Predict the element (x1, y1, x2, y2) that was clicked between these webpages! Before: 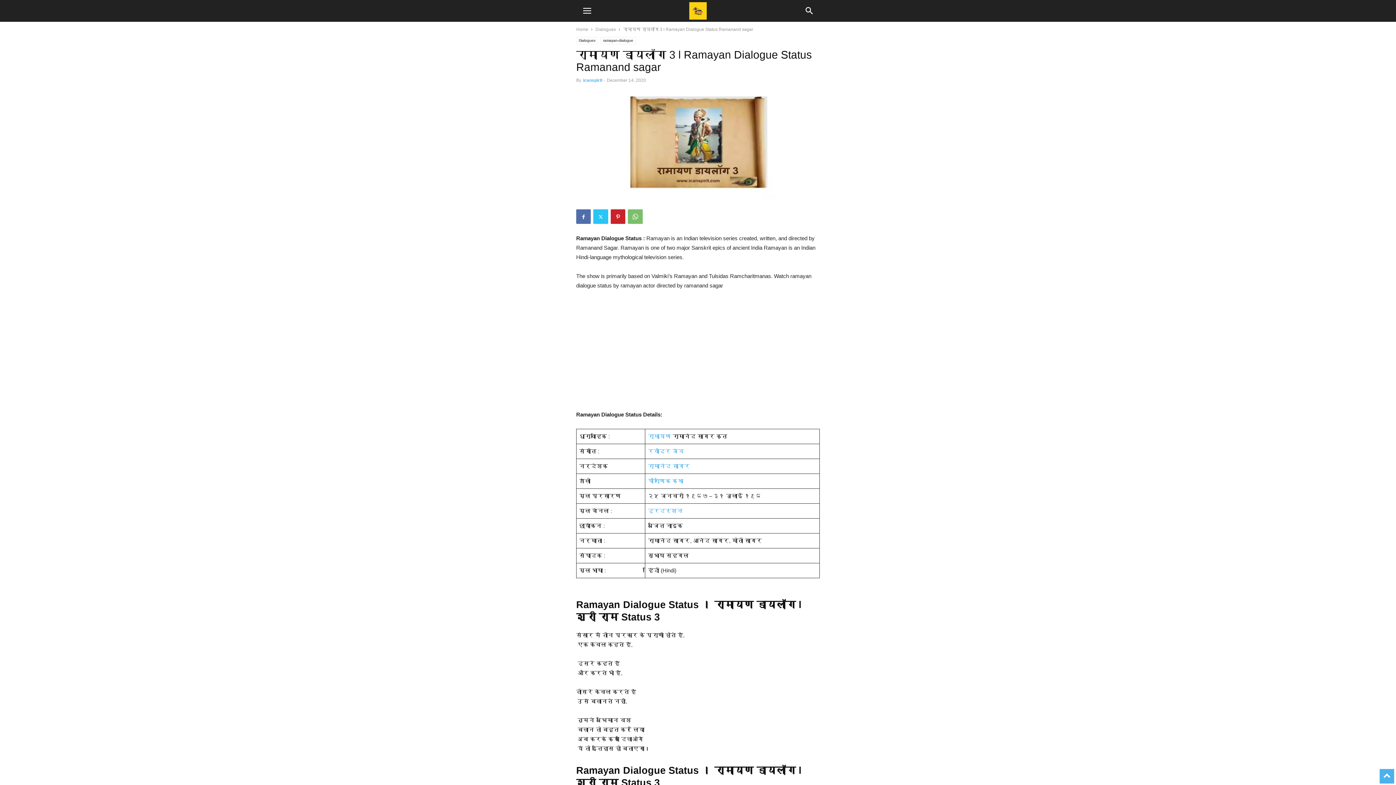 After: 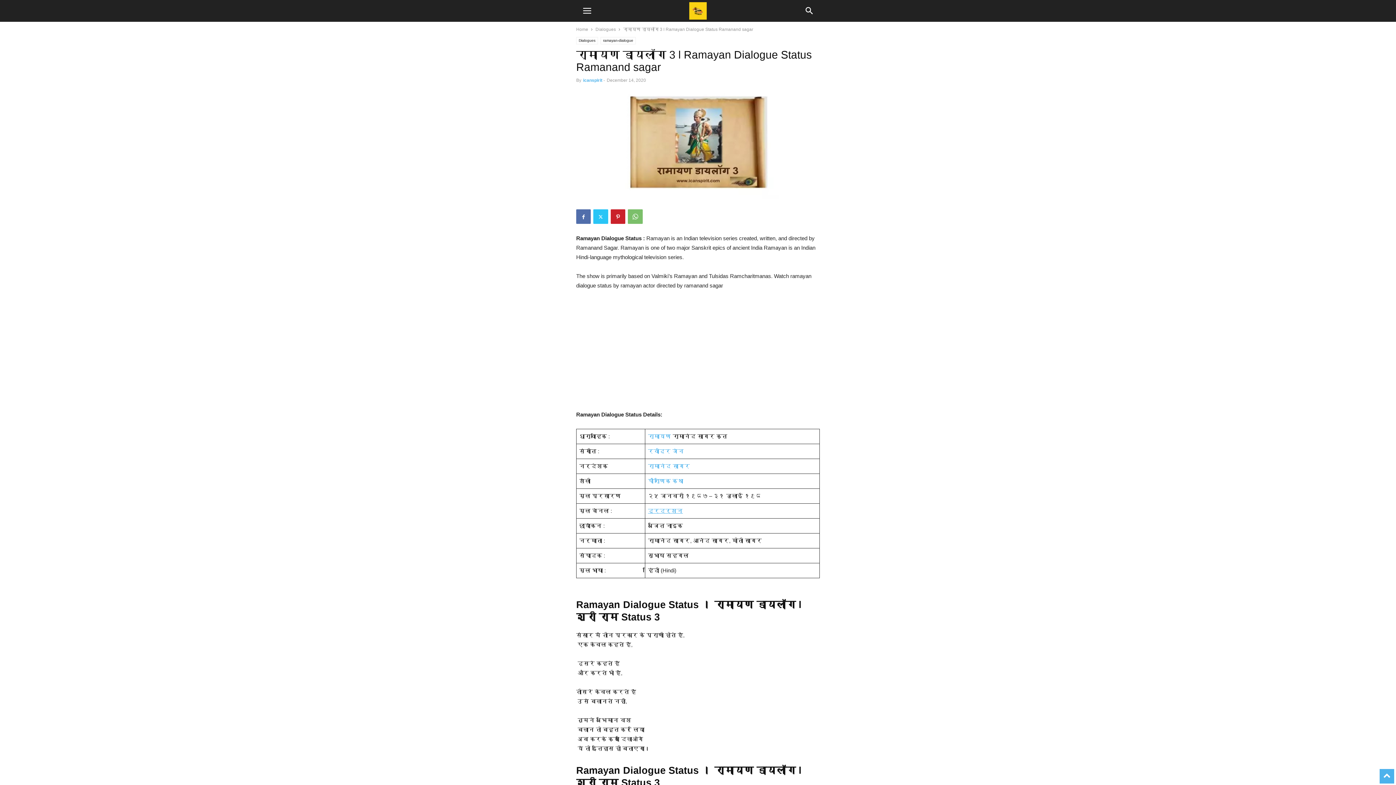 Action: bbox: (648, 508, 683, 514) label: दूरदर्शन